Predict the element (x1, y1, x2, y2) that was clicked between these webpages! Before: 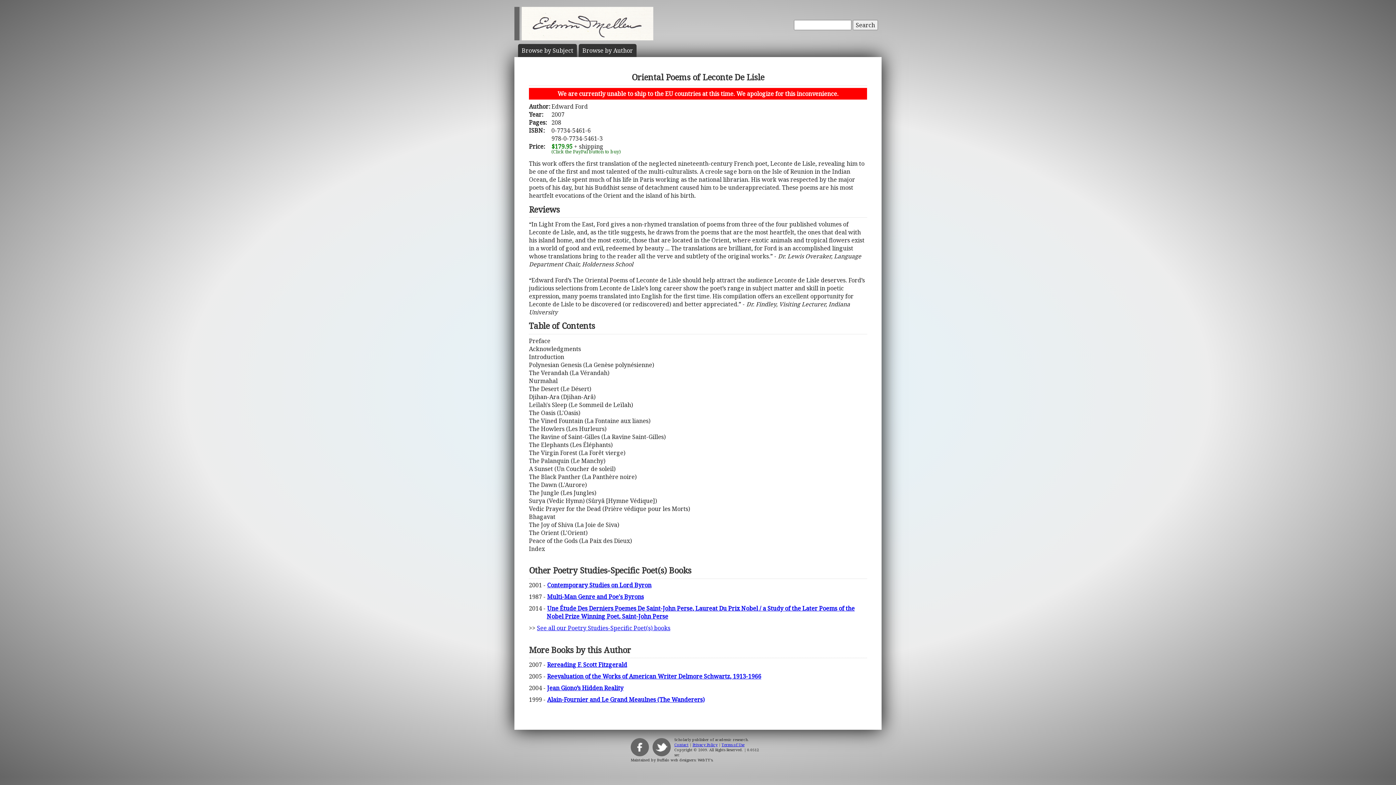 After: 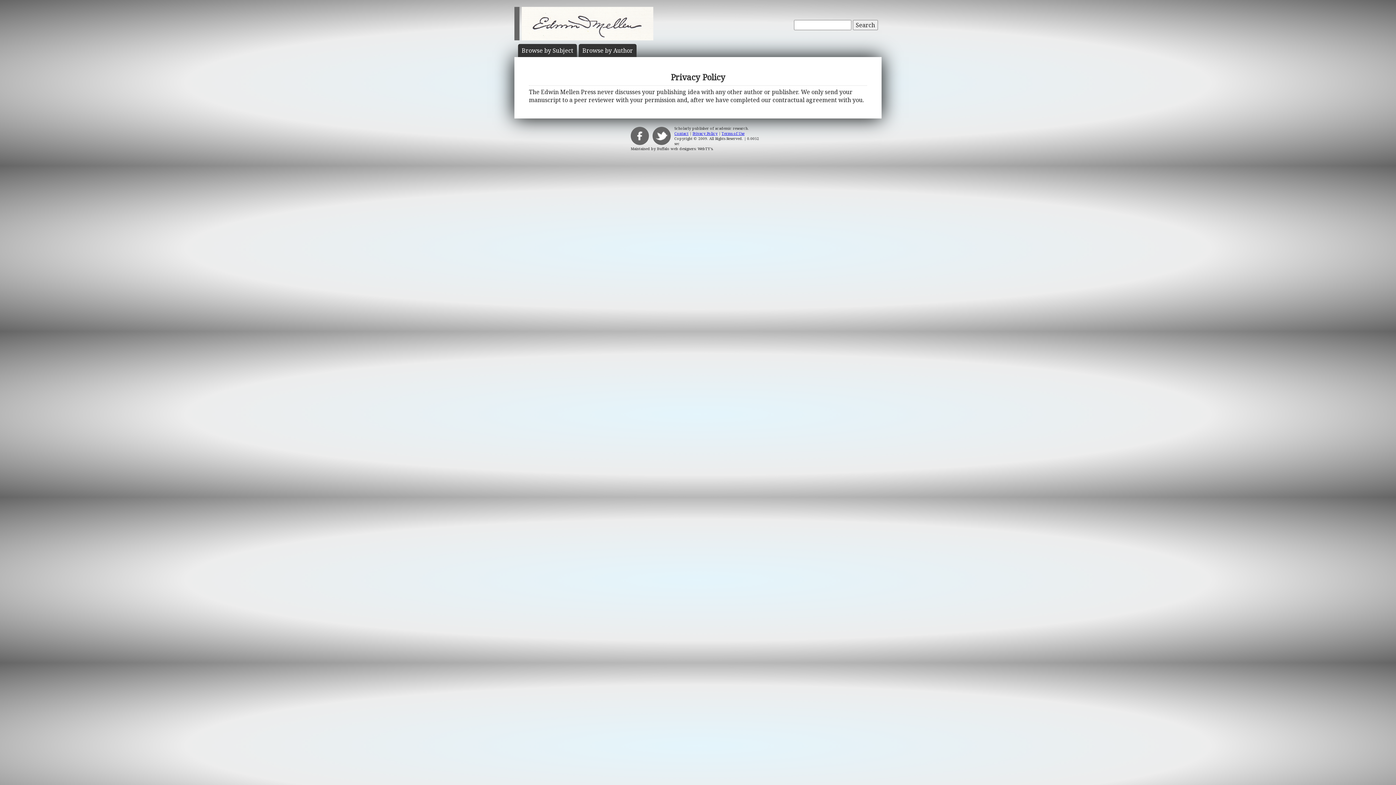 Action: label: Privacy Policy bbox: (692, 742, 717, 747)